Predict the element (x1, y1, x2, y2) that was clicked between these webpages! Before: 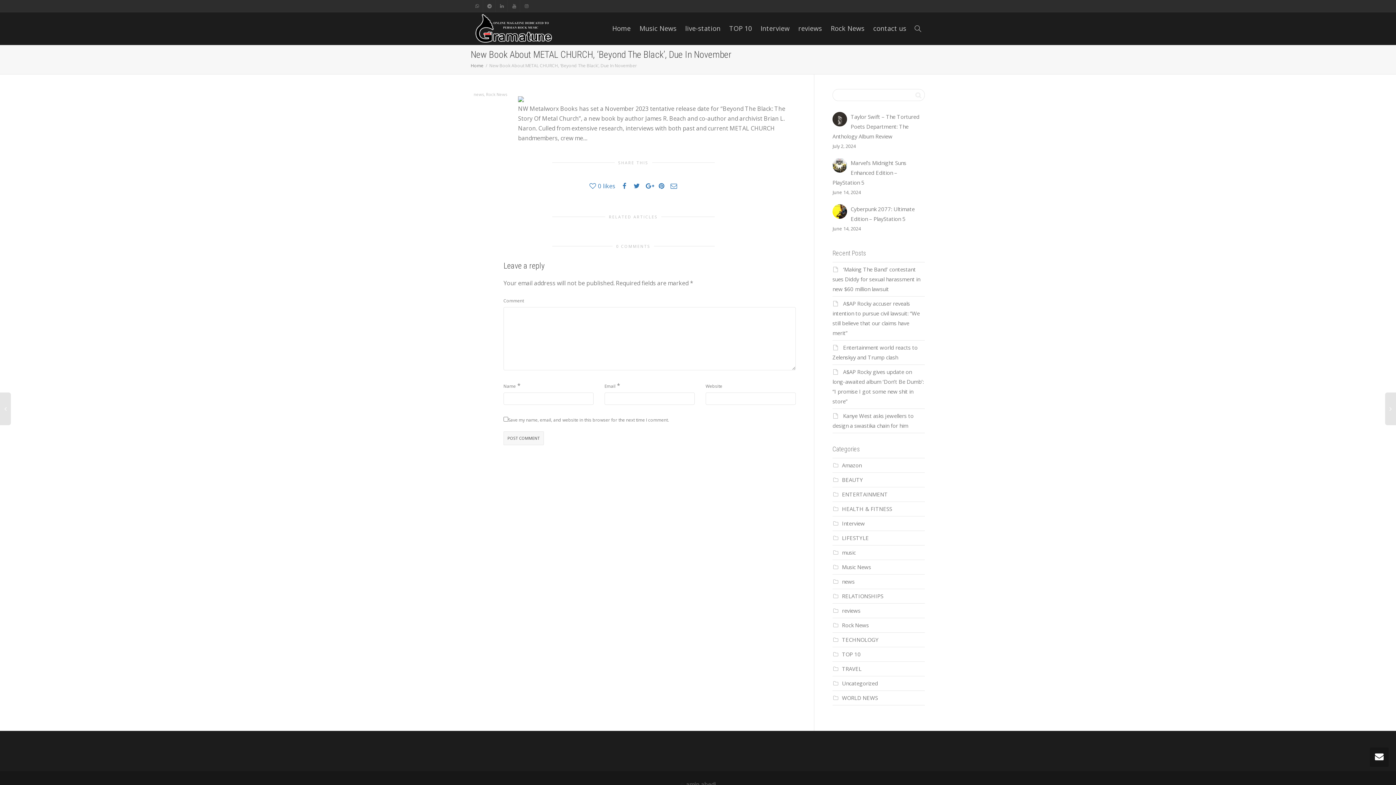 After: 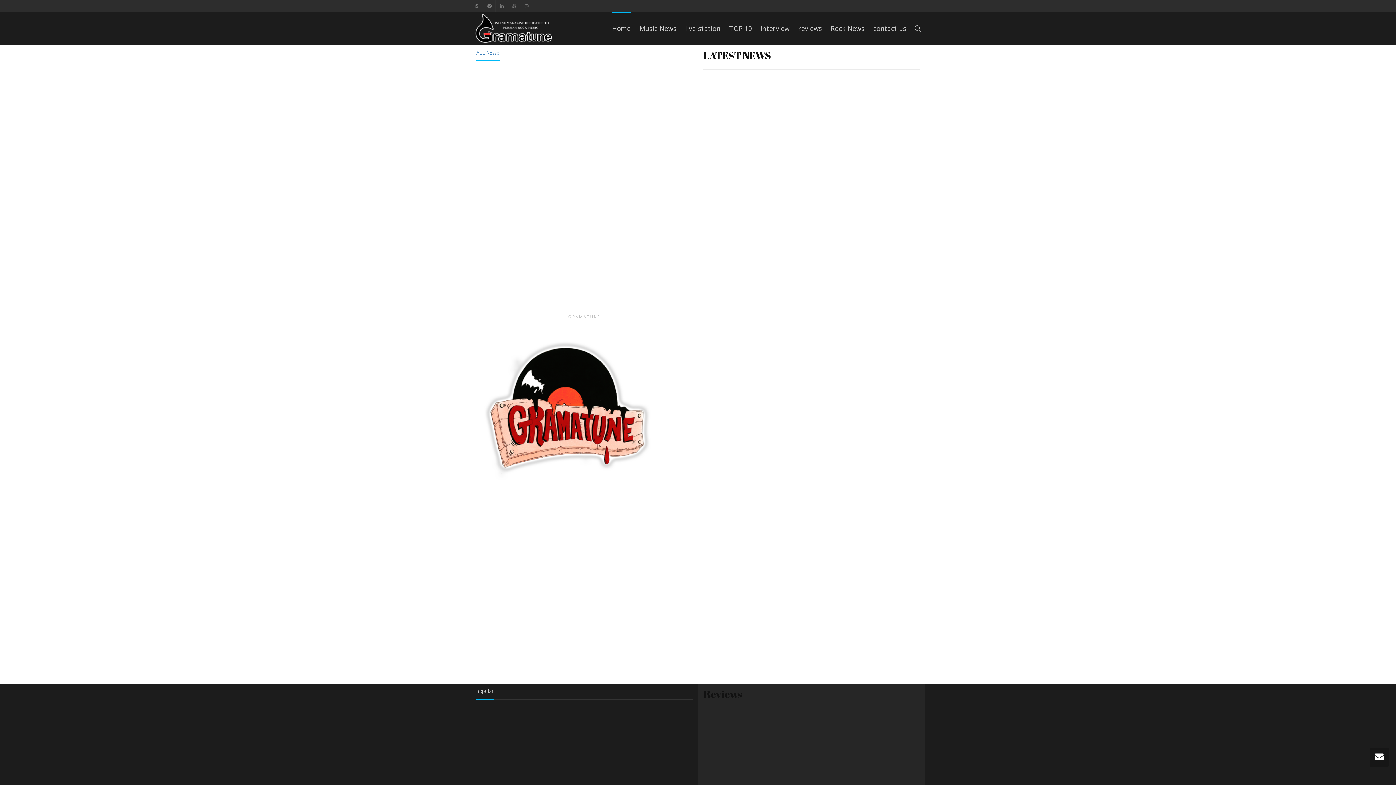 Action: bbox: (470, 12, 556, 44)